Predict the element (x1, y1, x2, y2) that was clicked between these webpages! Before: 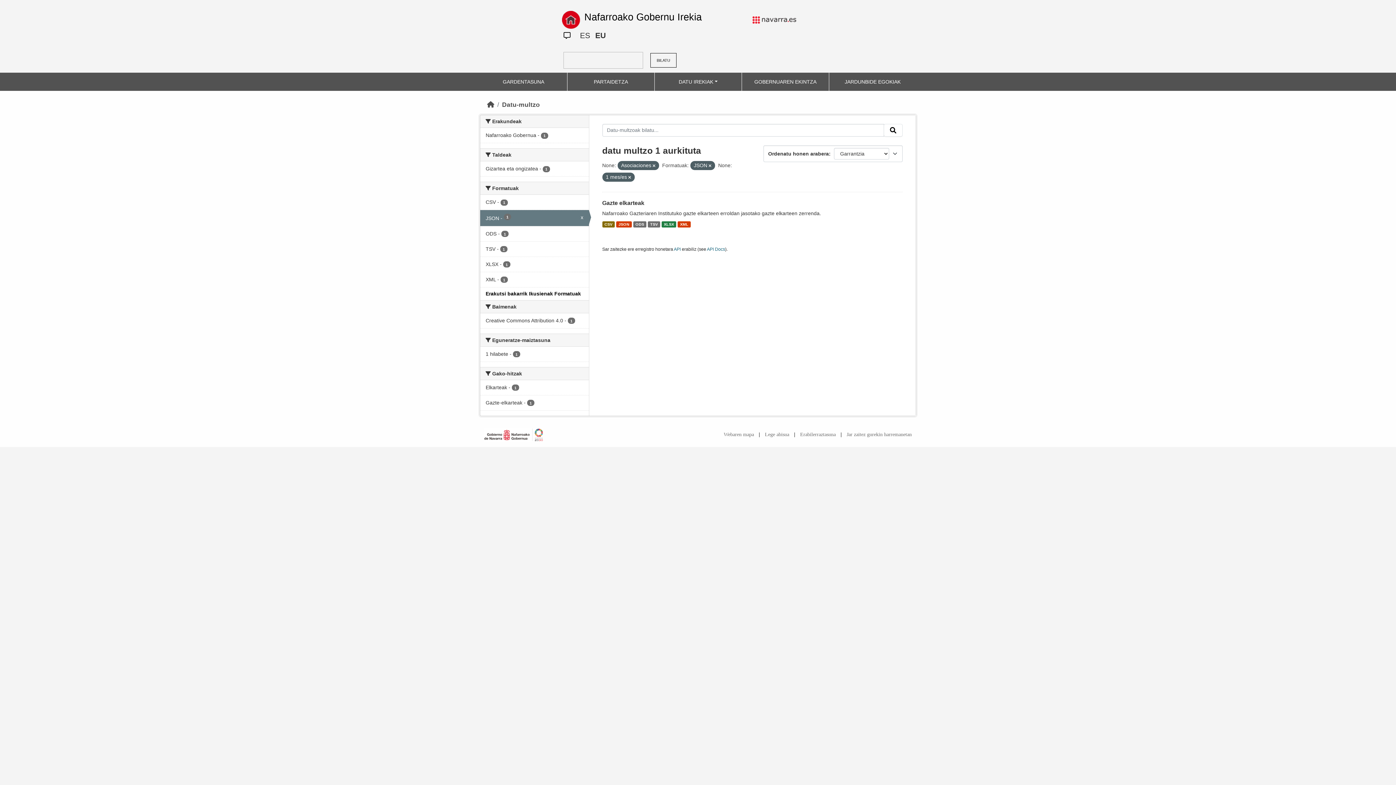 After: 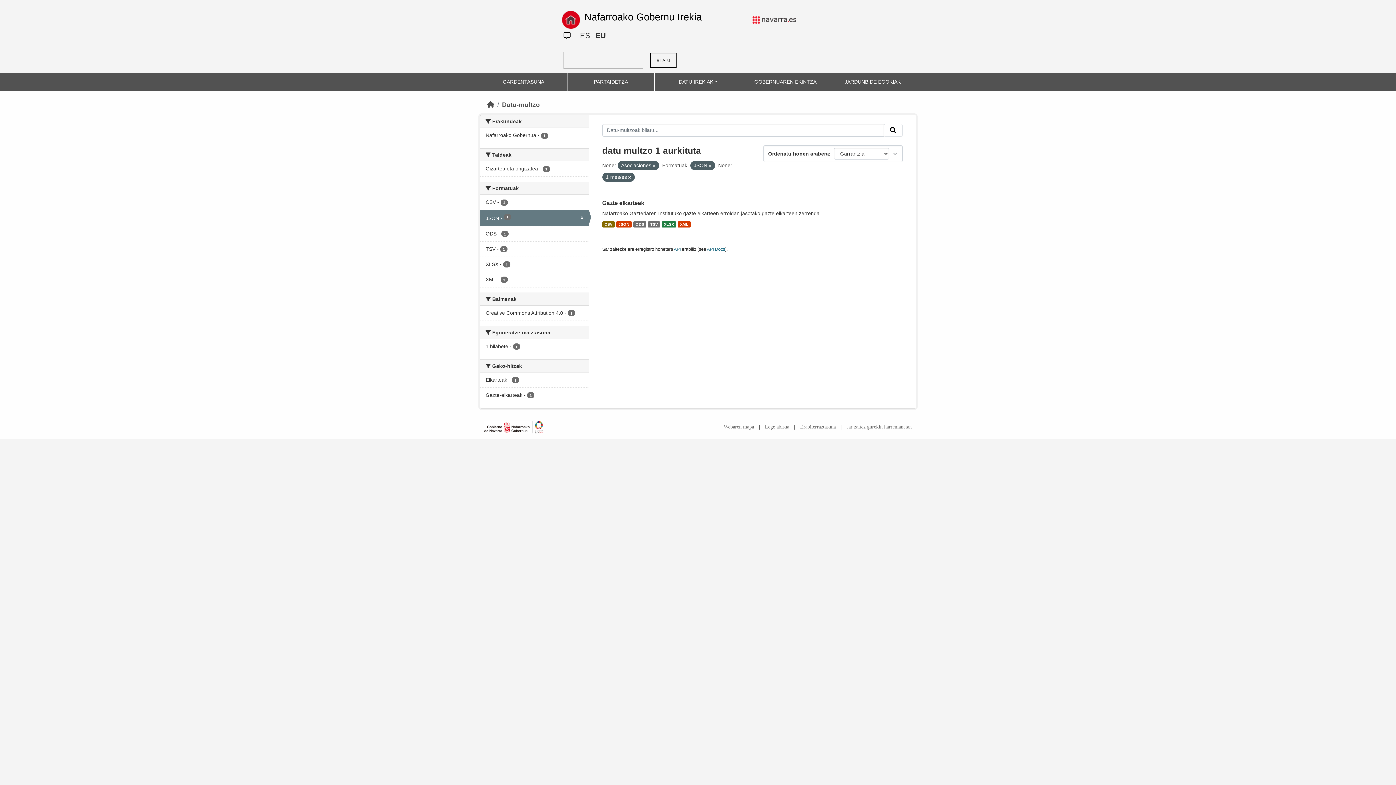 Action: bbox: (884, 124, 902, 136)